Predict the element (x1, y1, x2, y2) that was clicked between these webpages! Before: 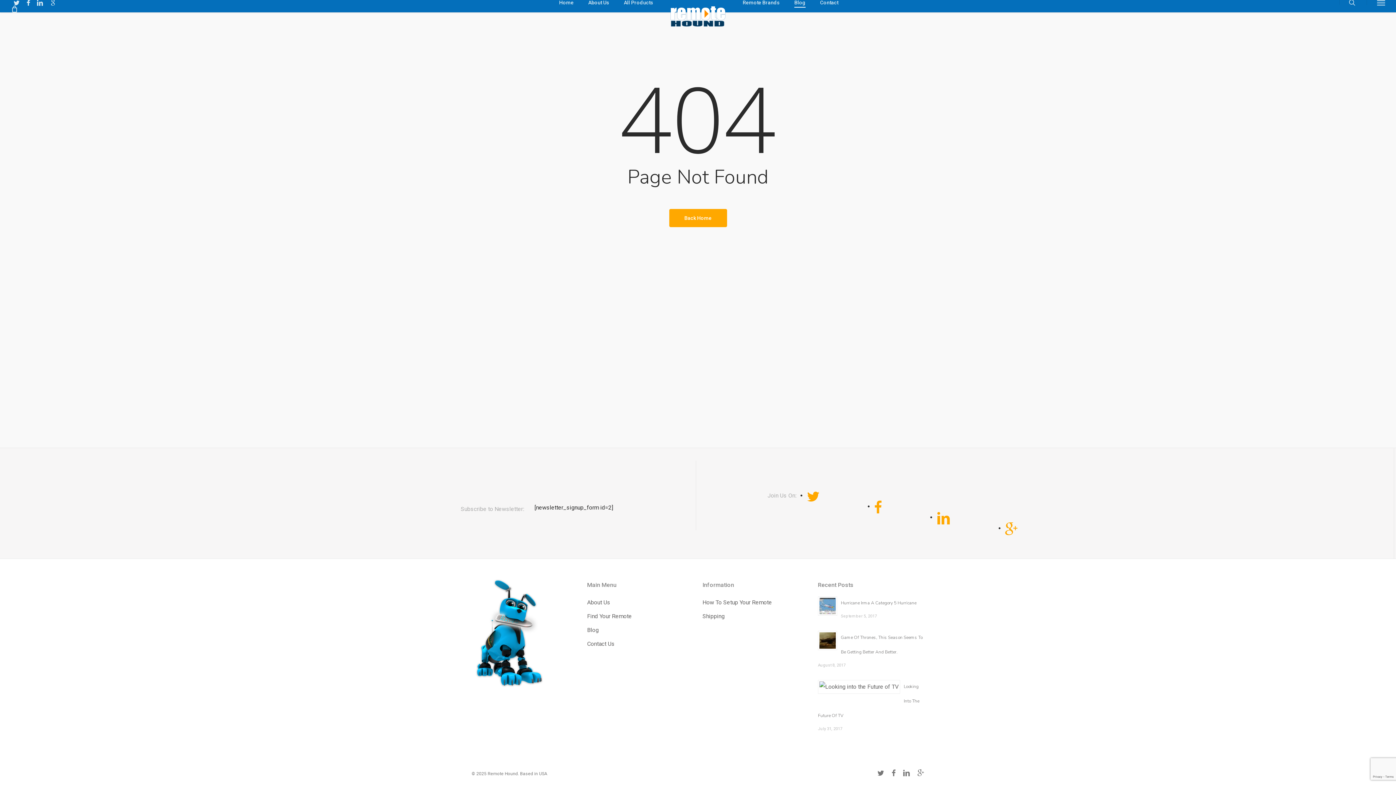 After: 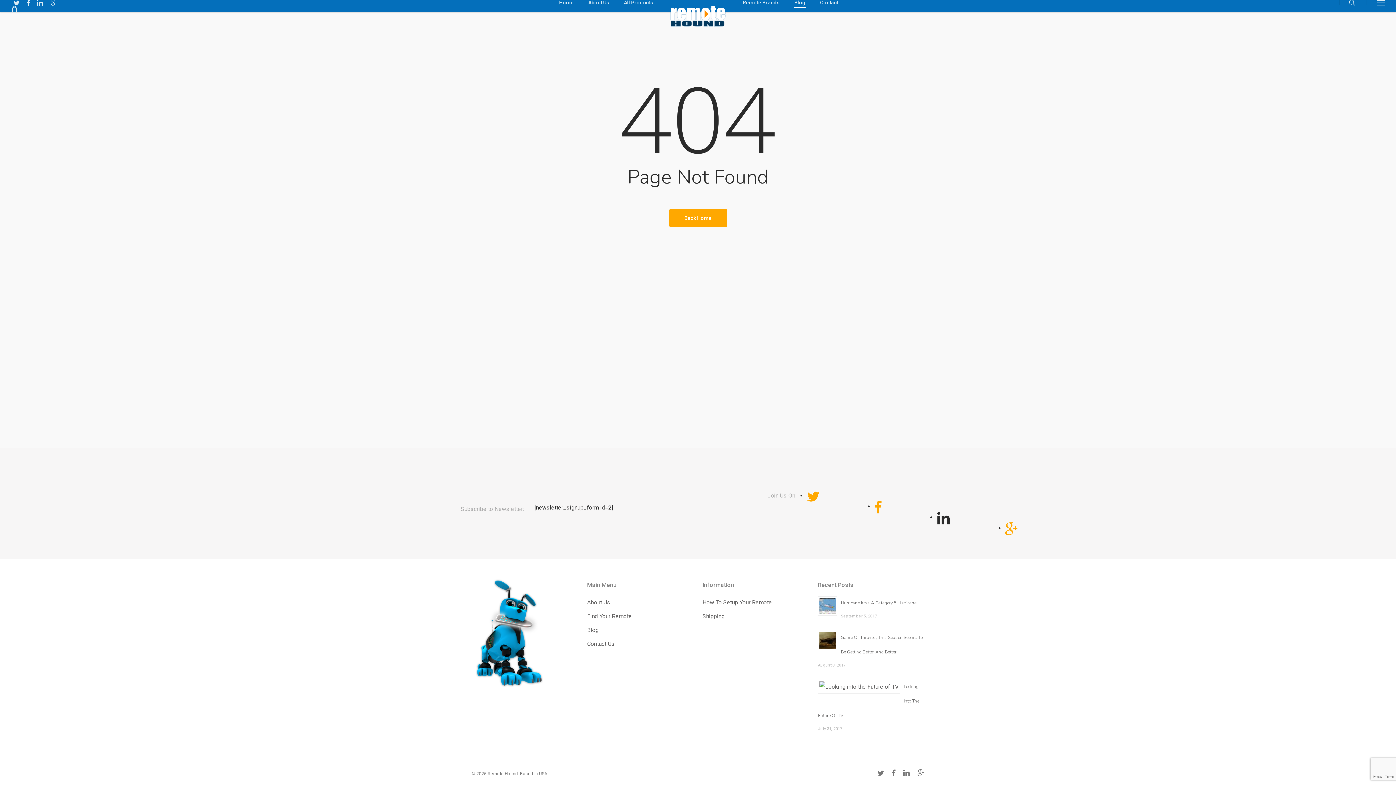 Action: bbox: (936, 512, 1005, 526)